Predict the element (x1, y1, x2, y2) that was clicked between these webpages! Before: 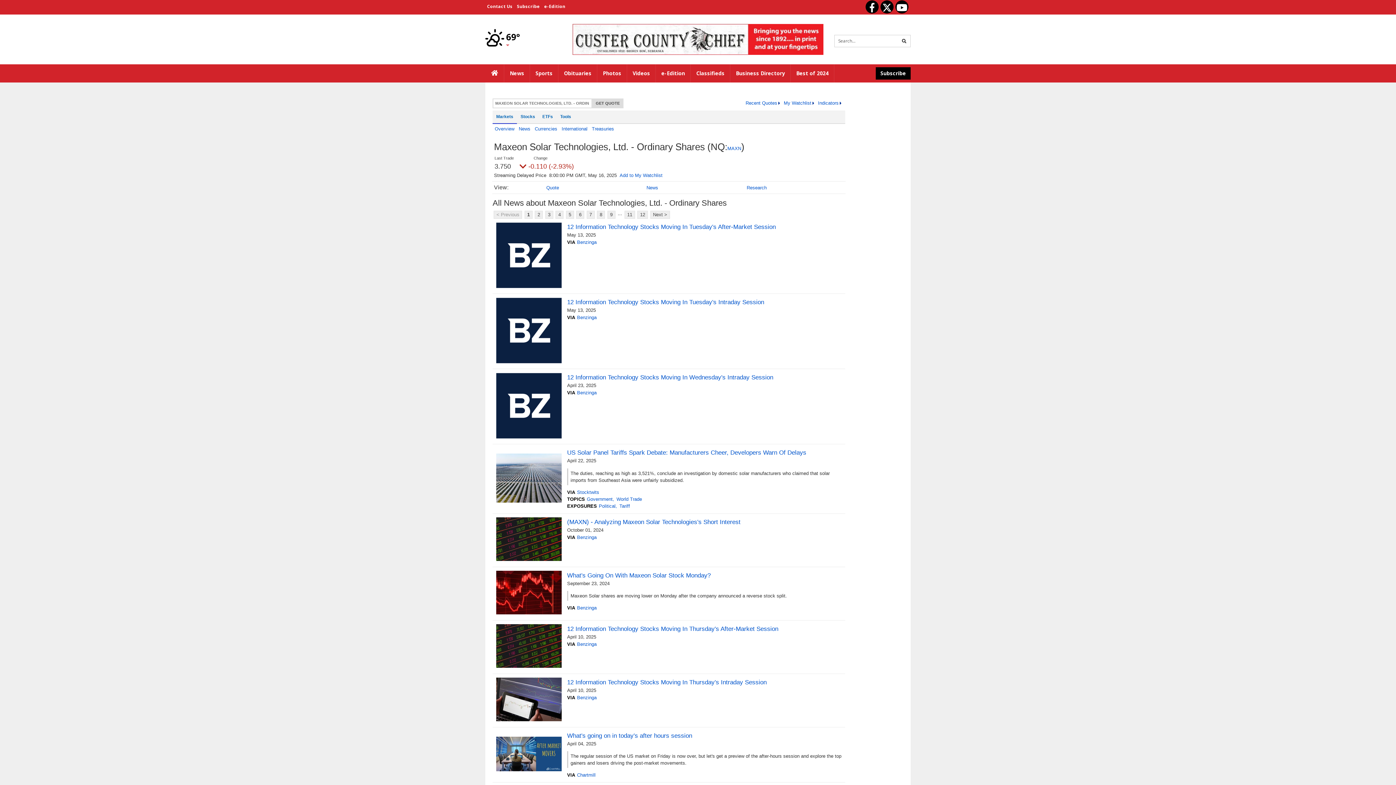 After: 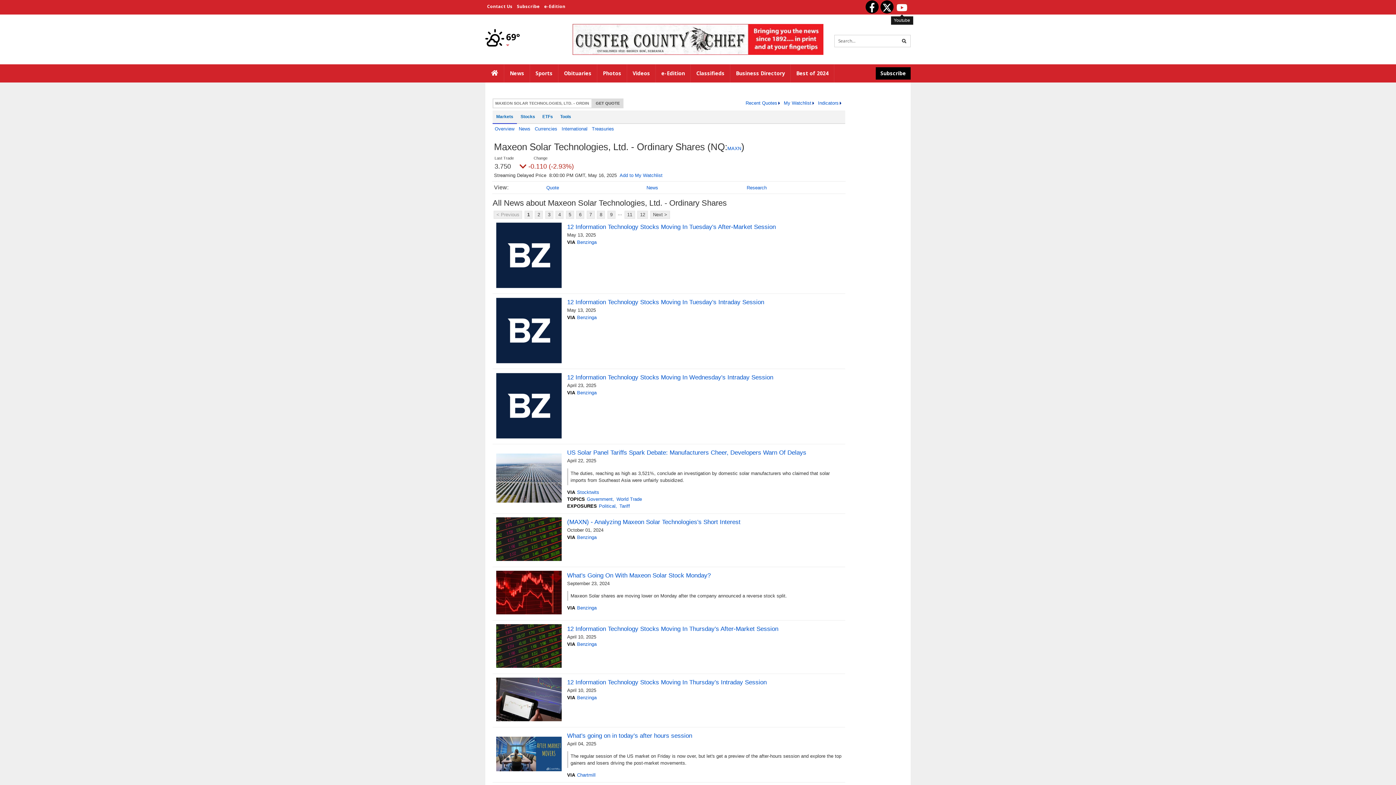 Action: bbox: (895, 0, 908, 13) label: YouTube